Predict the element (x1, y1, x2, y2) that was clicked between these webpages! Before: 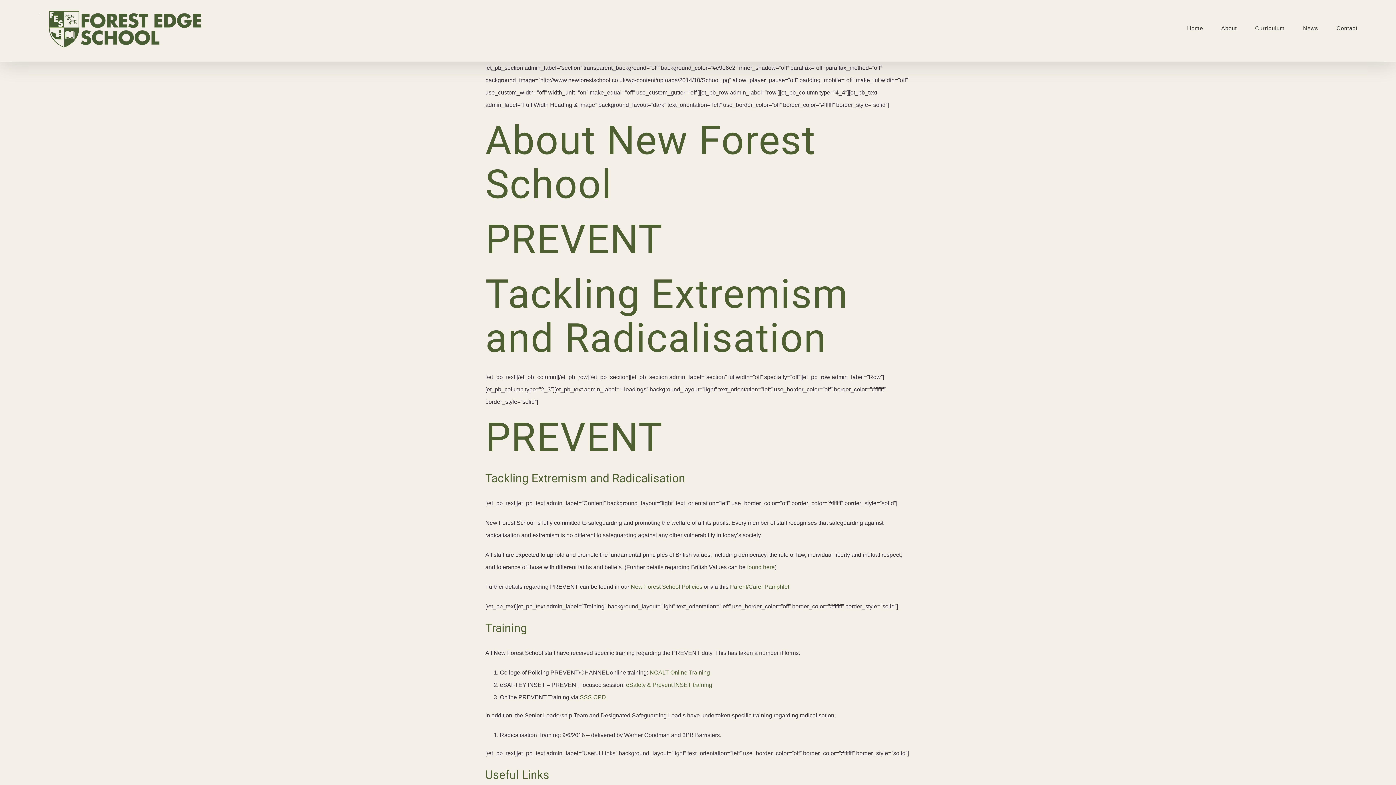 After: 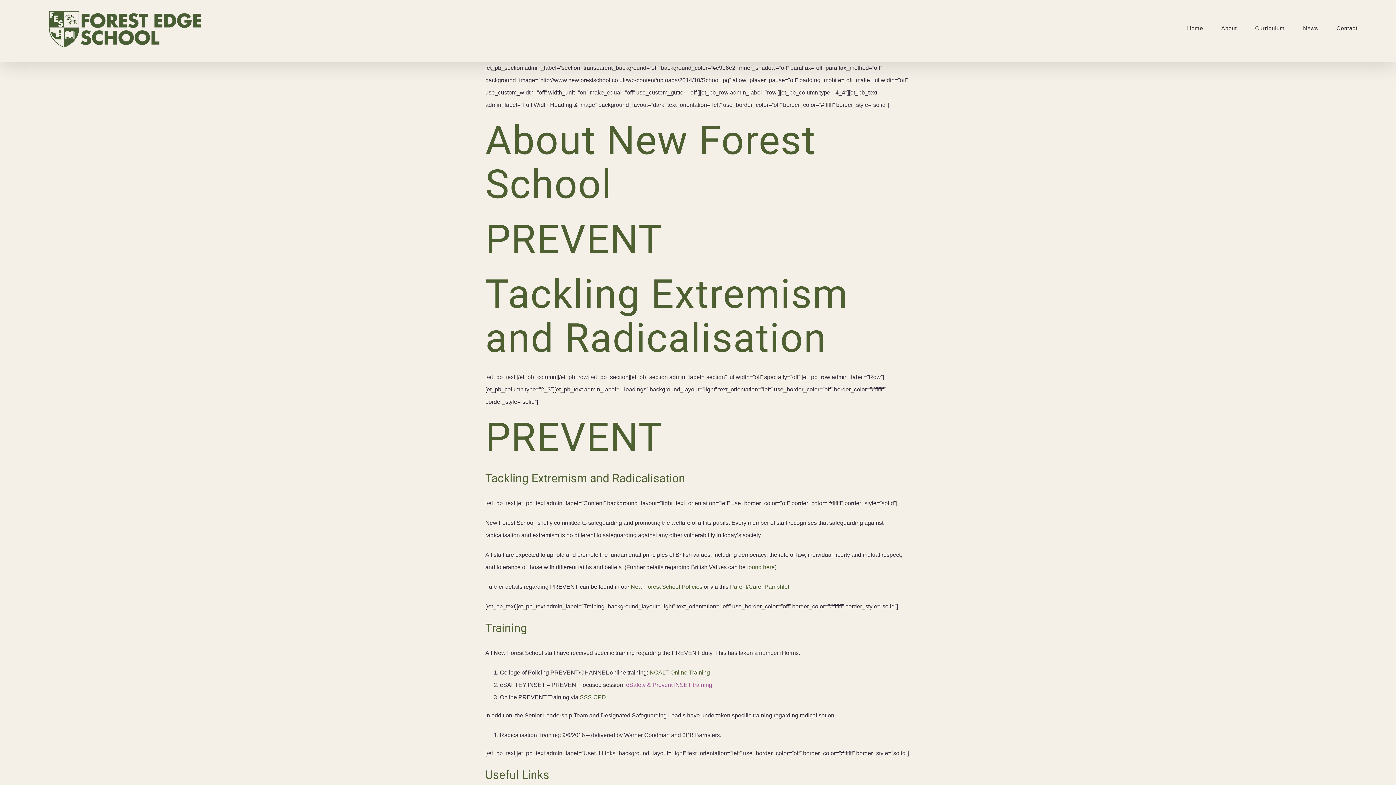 Action: label: eSafety & Prevent INSET training bbox: (626, 682, 712, 688)